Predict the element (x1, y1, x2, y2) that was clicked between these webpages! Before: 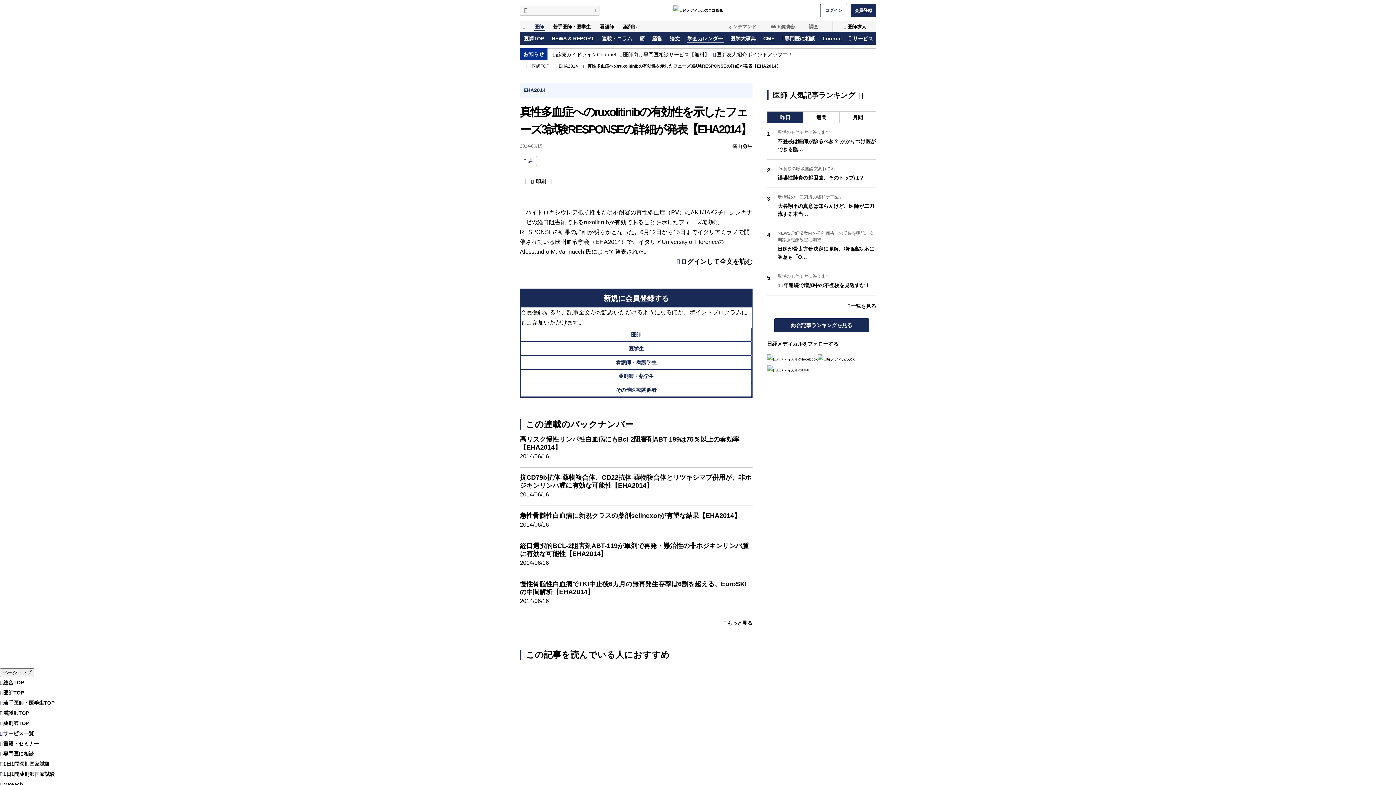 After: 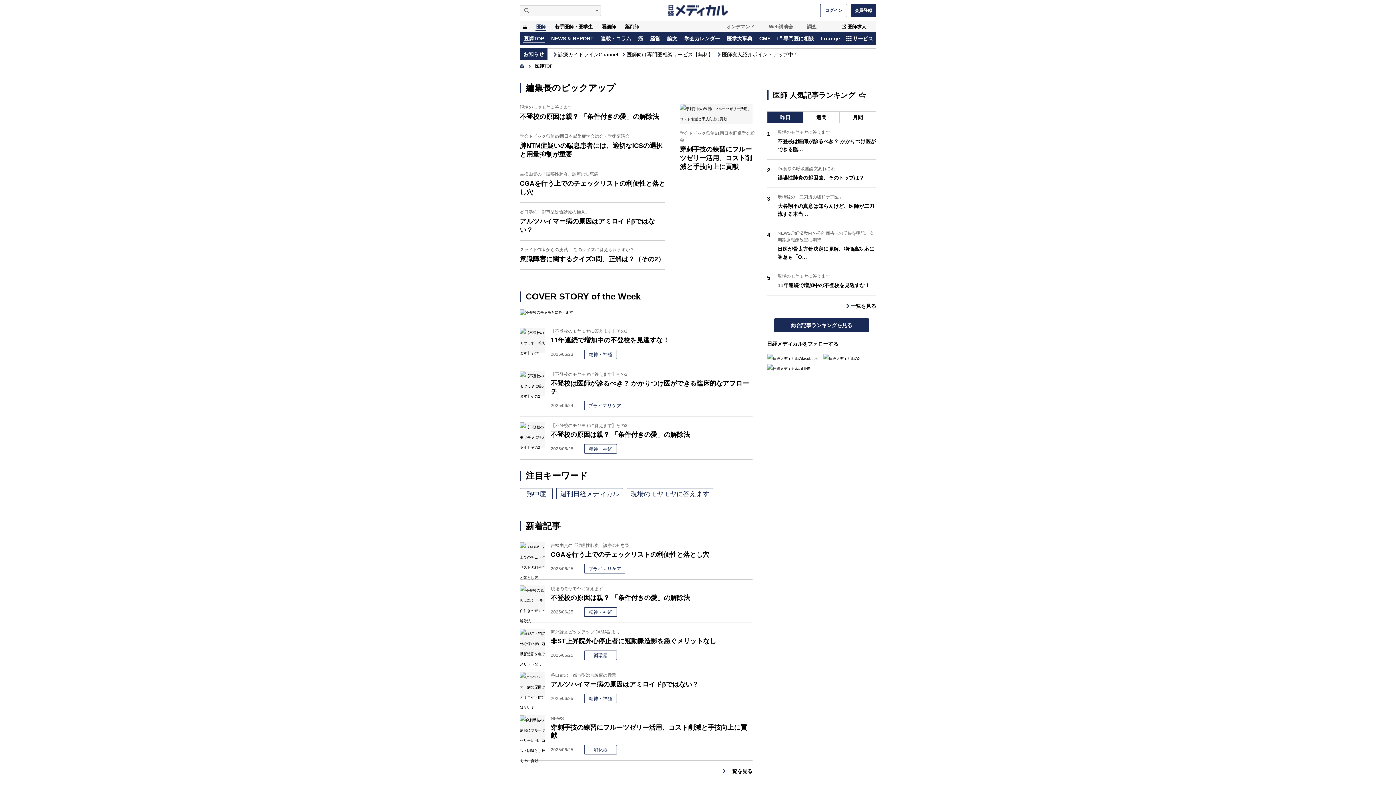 Action: label: 医師TOP bbox: (0, 688, 1396, 698)